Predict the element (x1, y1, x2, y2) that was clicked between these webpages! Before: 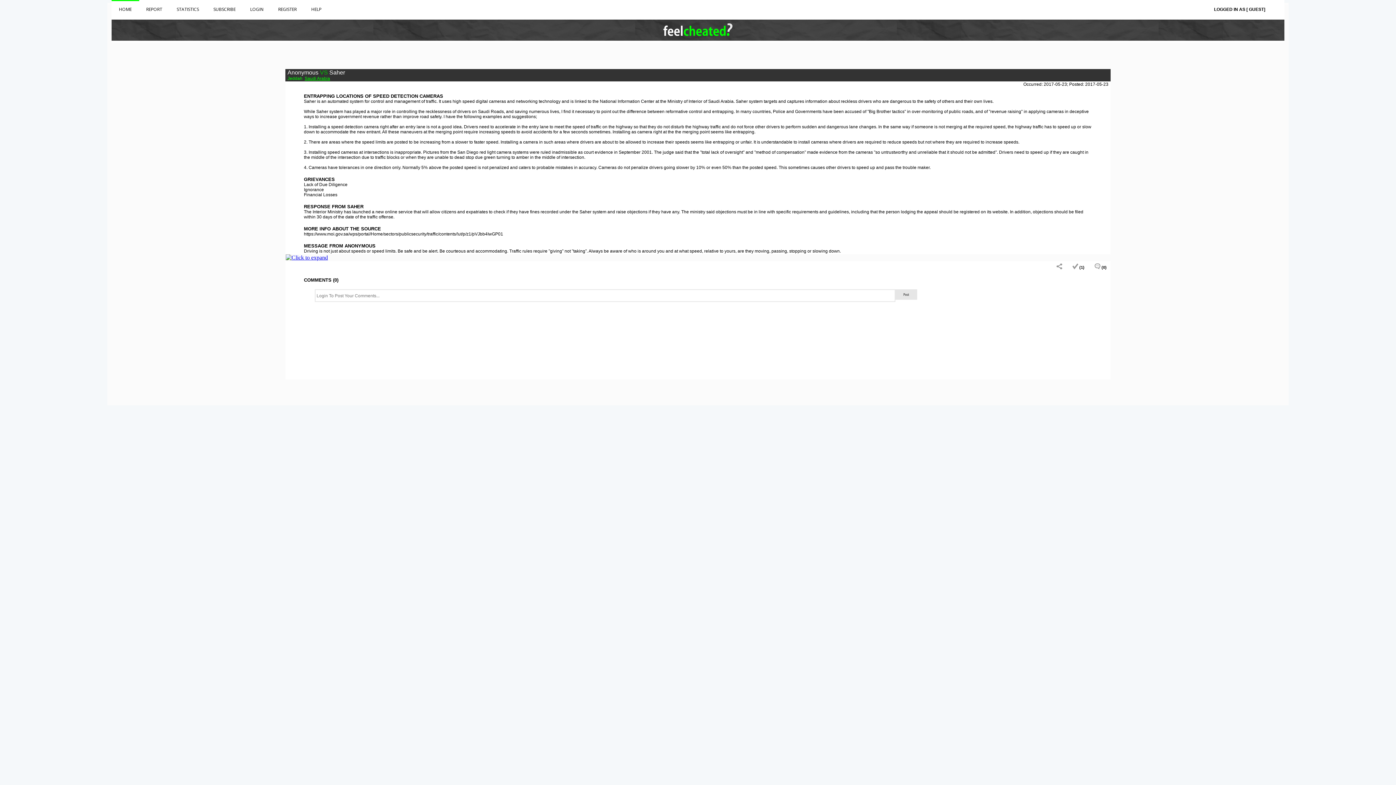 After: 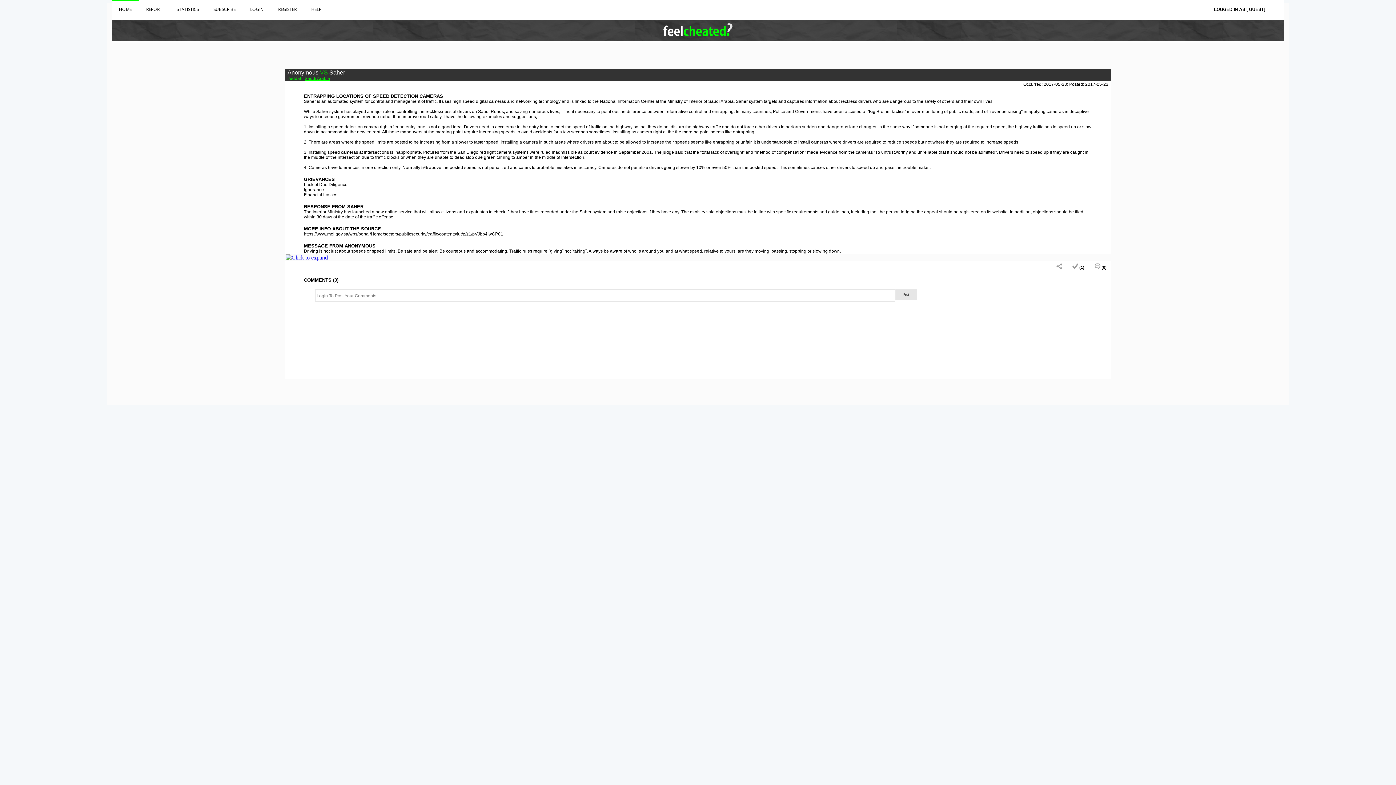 Action: bbox: (285, 254, 328, 260)